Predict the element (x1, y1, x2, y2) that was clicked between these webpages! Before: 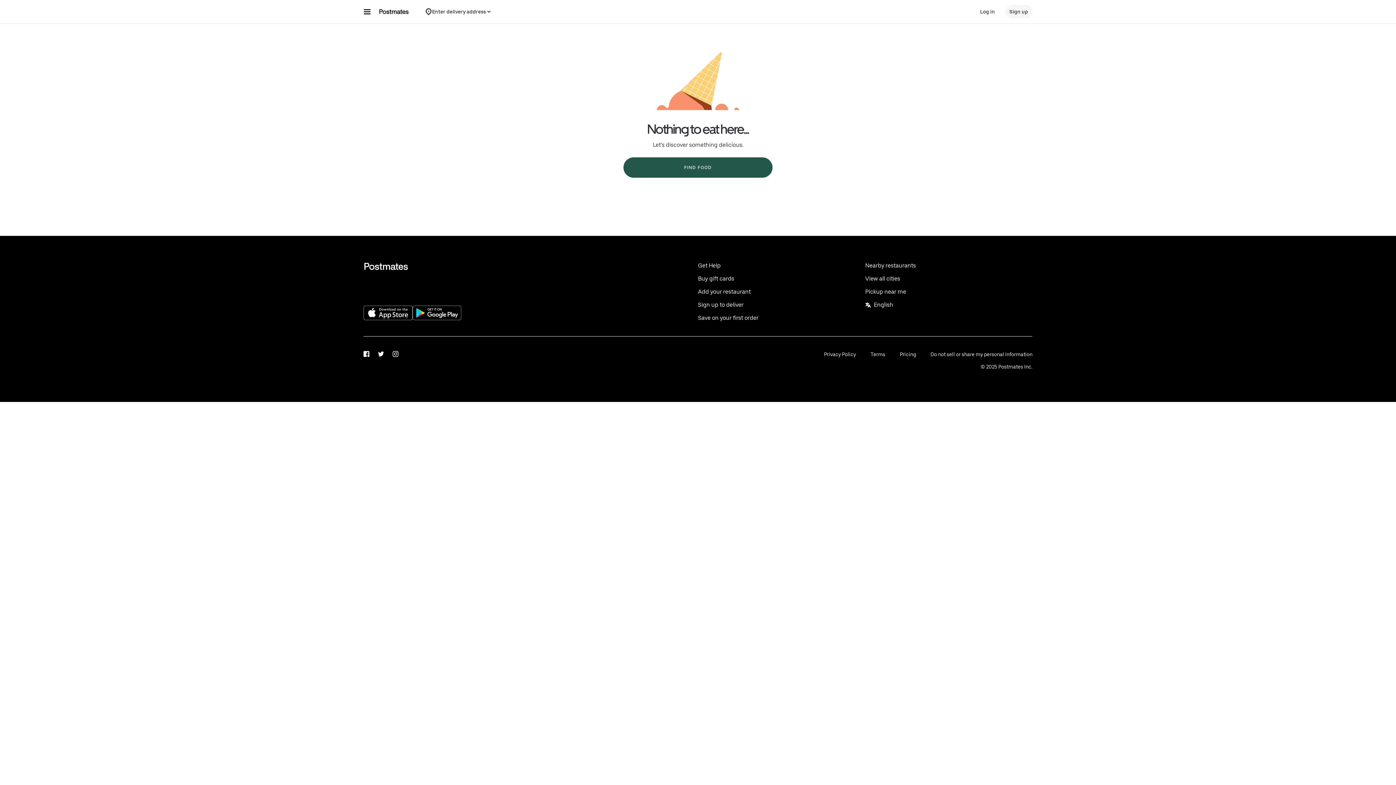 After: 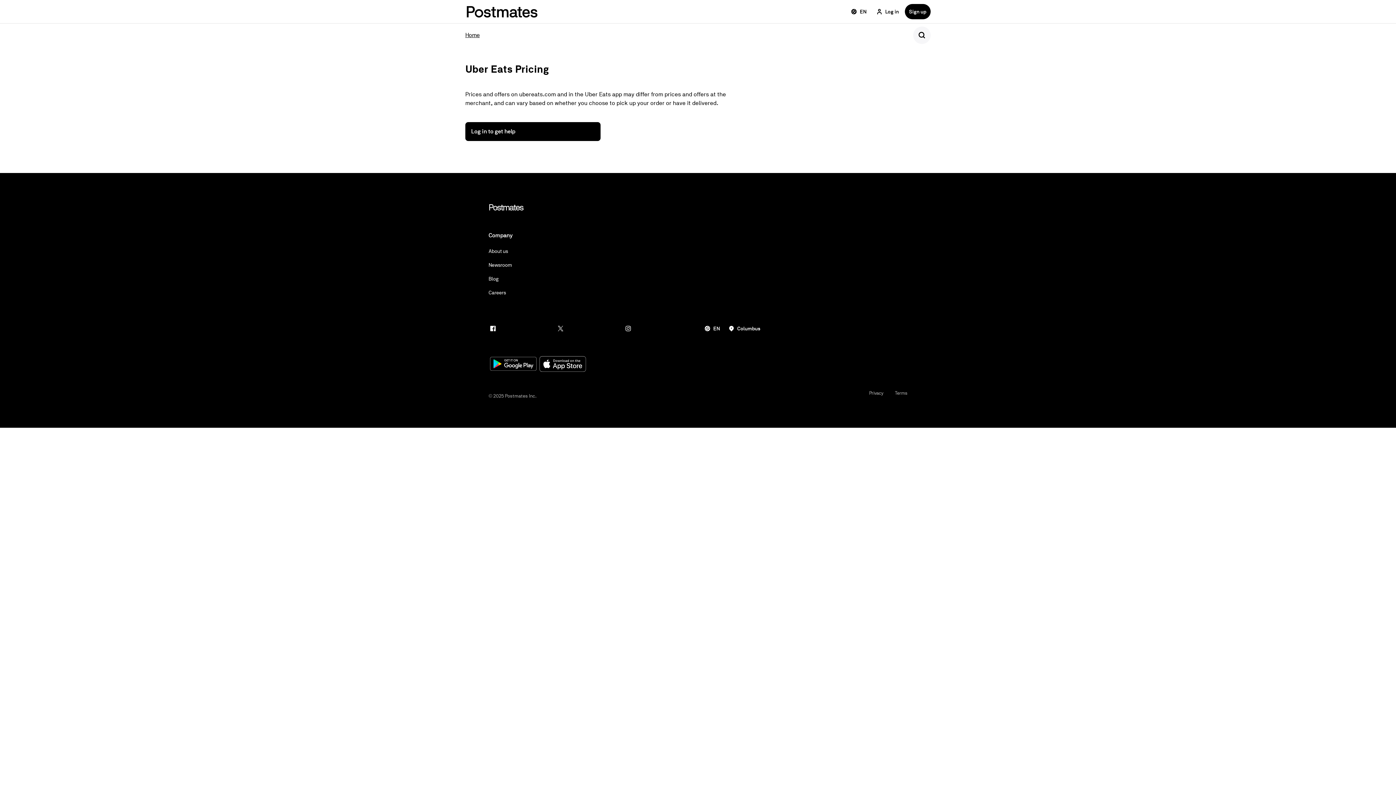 Action: bbox: (900, 351, 916, 357) label: Pricing